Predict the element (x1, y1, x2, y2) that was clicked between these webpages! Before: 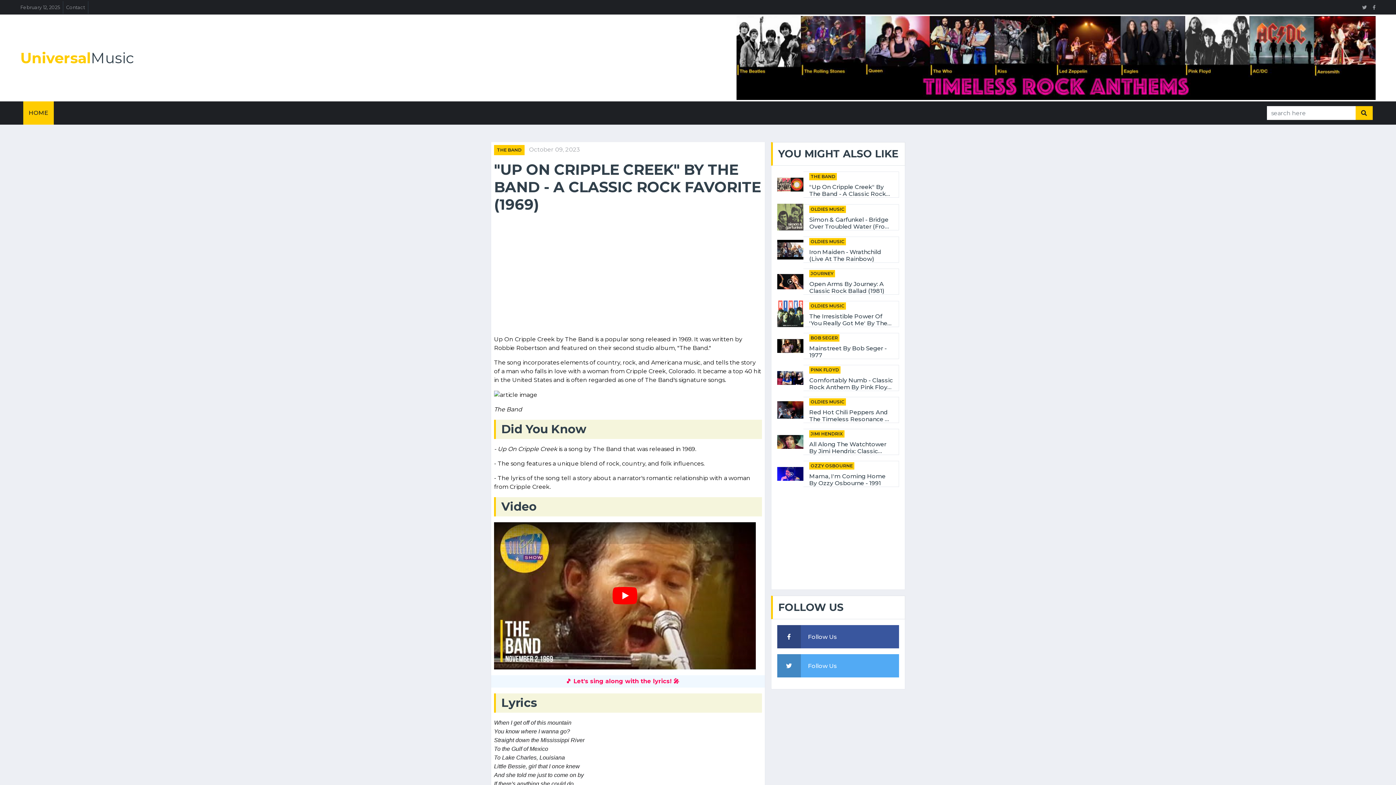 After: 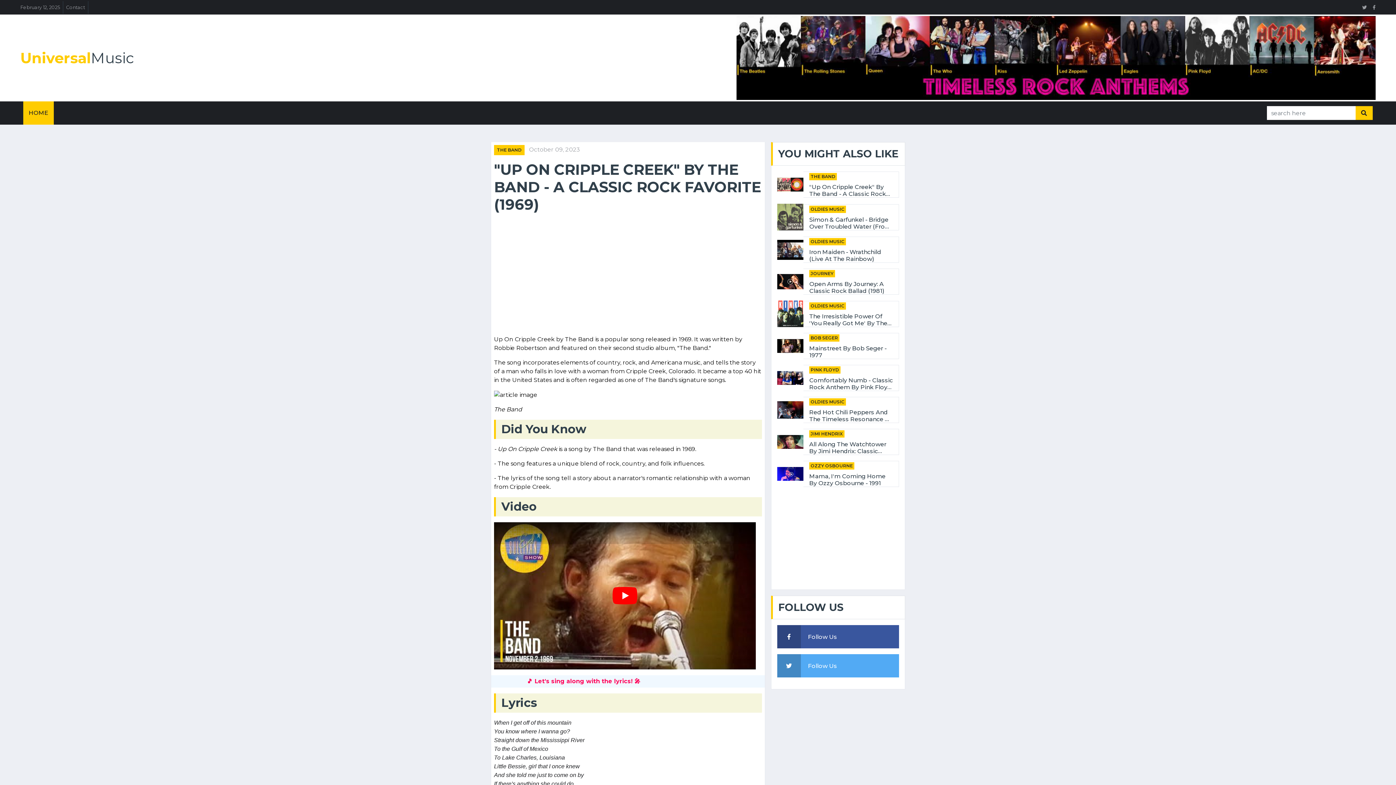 Action: bbox: (1359, 0, 1370, 14) label: twitter